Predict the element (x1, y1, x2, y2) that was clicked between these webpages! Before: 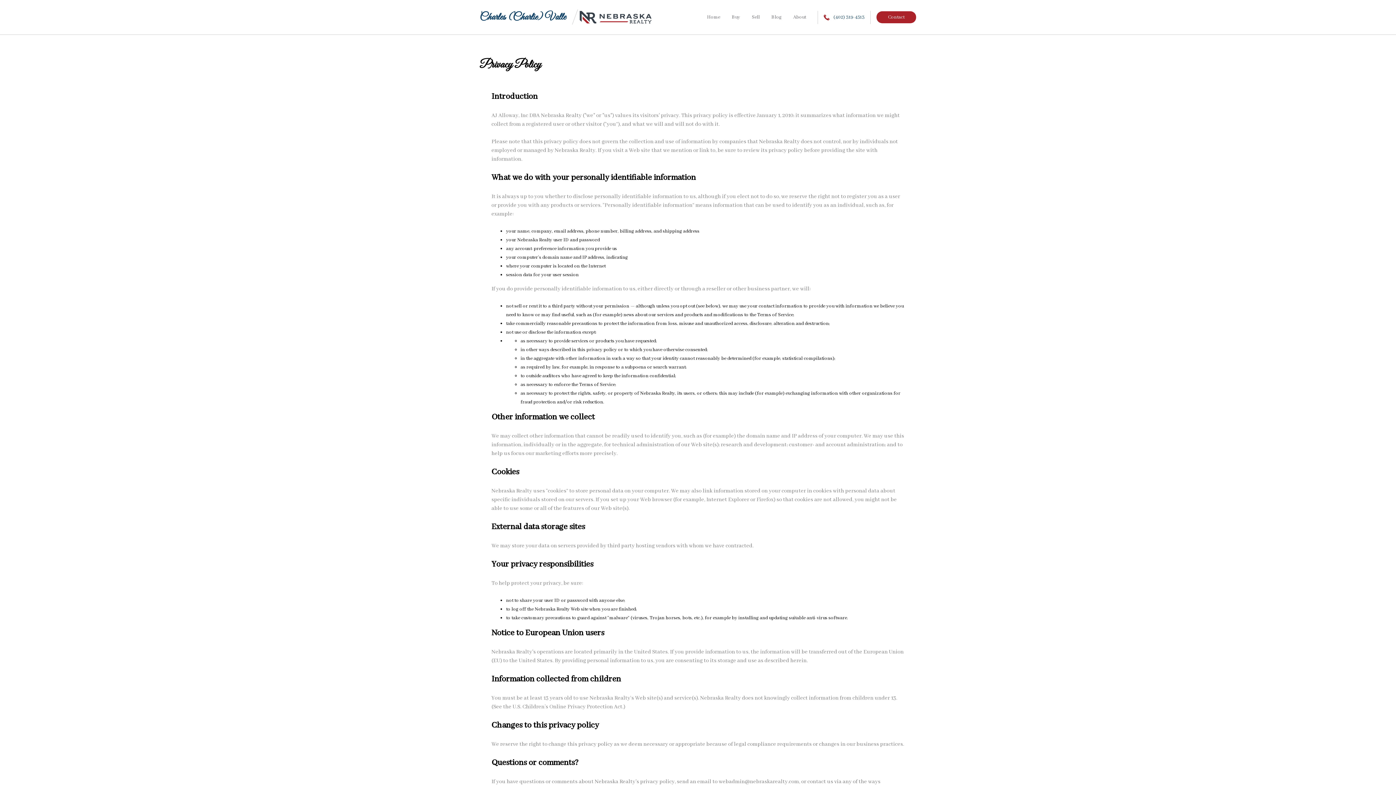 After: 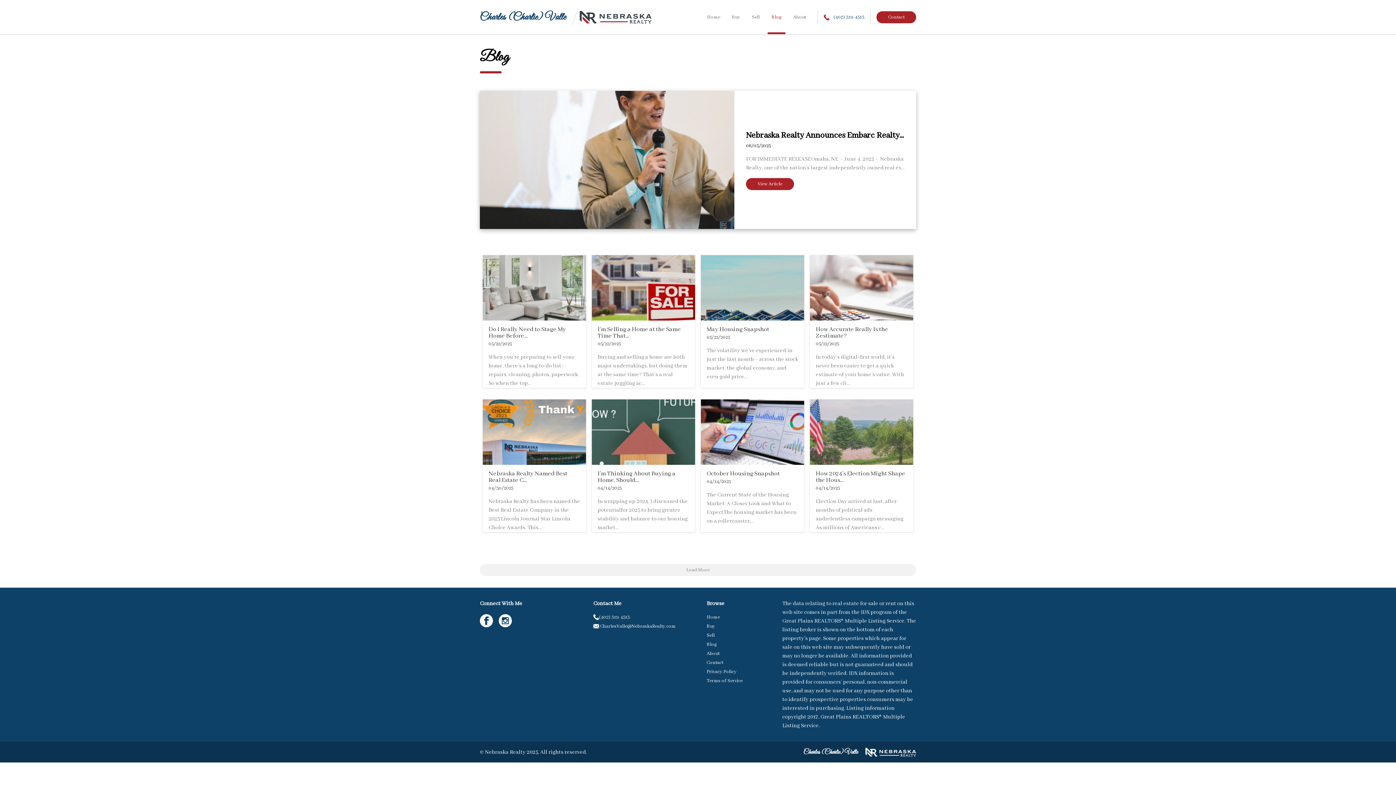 Action: bbox: (771, 2, 781, 32) label: Blog